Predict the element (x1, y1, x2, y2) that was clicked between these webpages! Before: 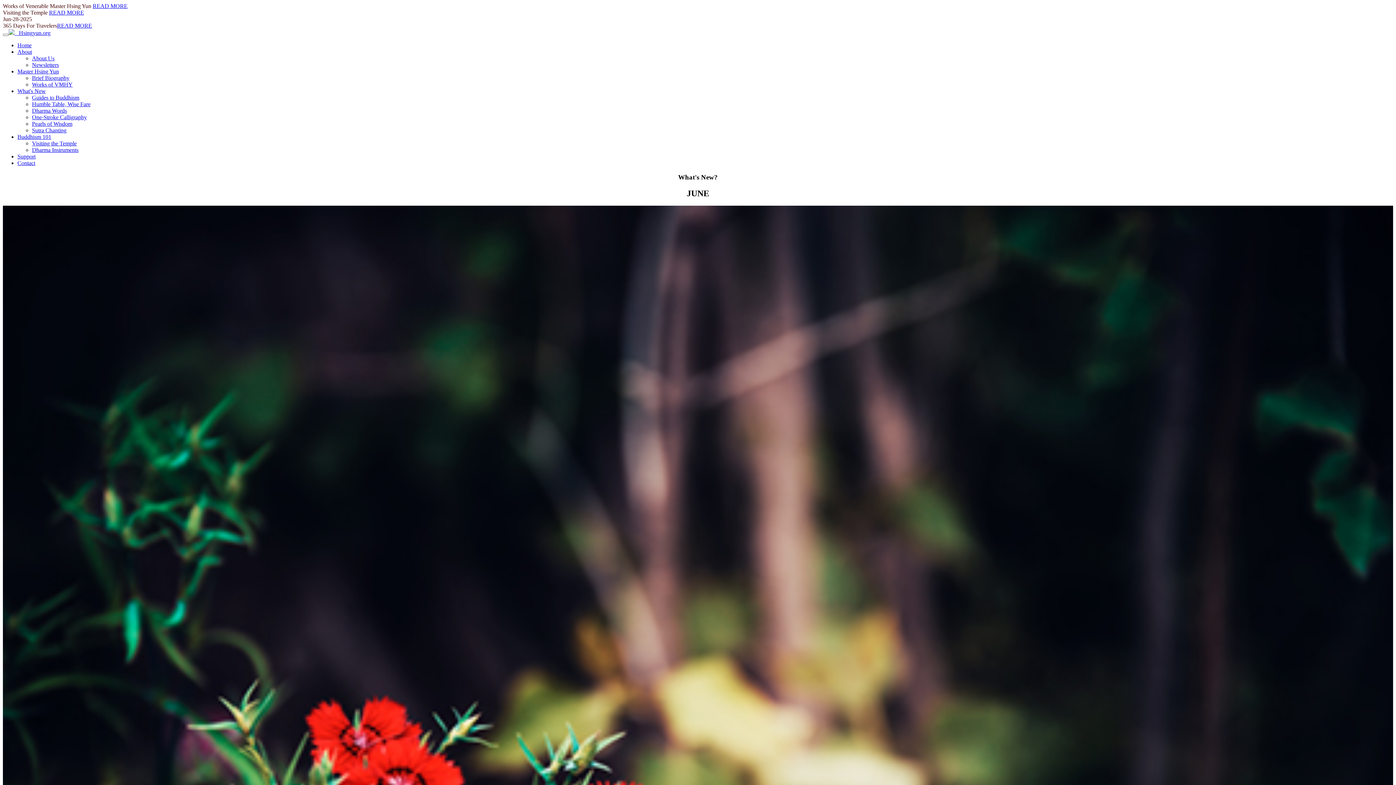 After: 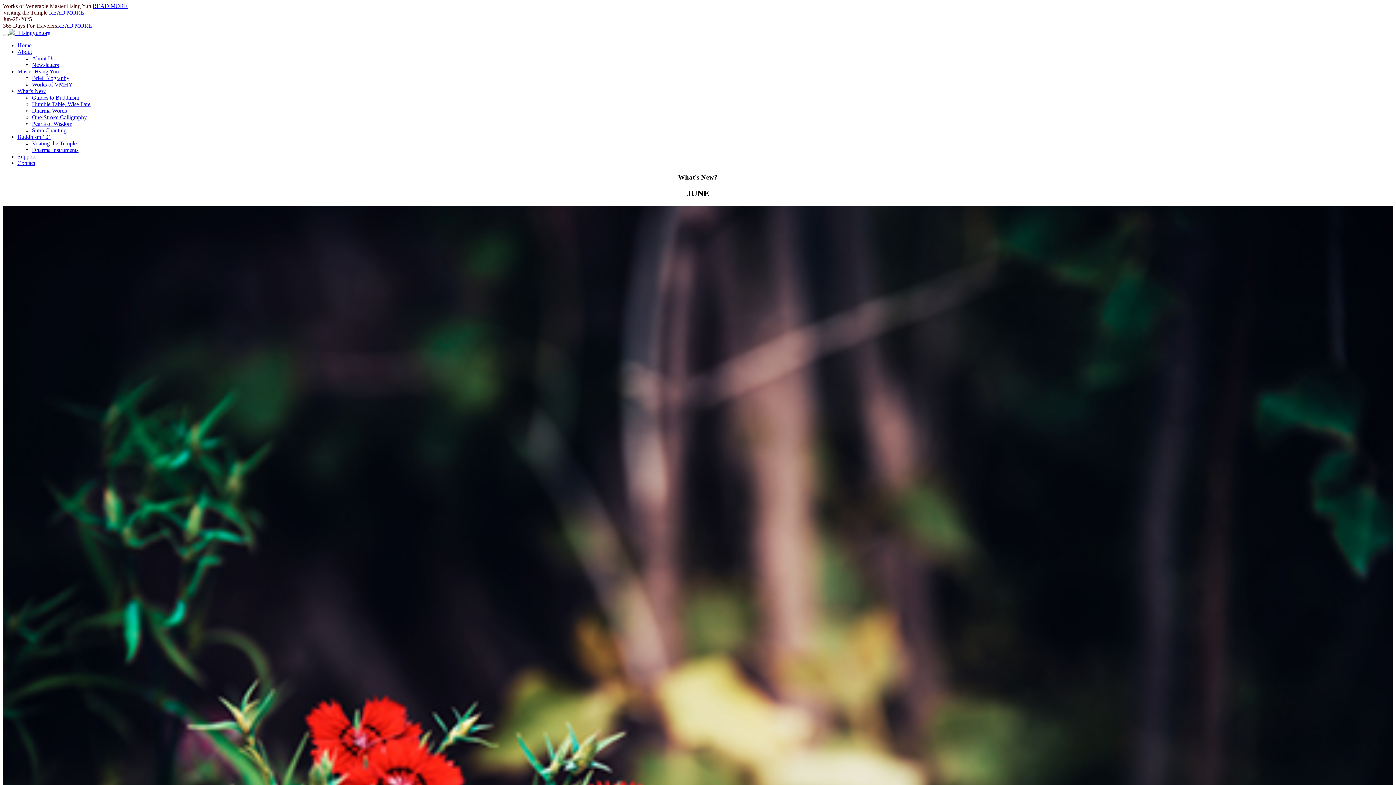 Action: label:    Hsingyun.org bbox: (8, 29, 50, 36)